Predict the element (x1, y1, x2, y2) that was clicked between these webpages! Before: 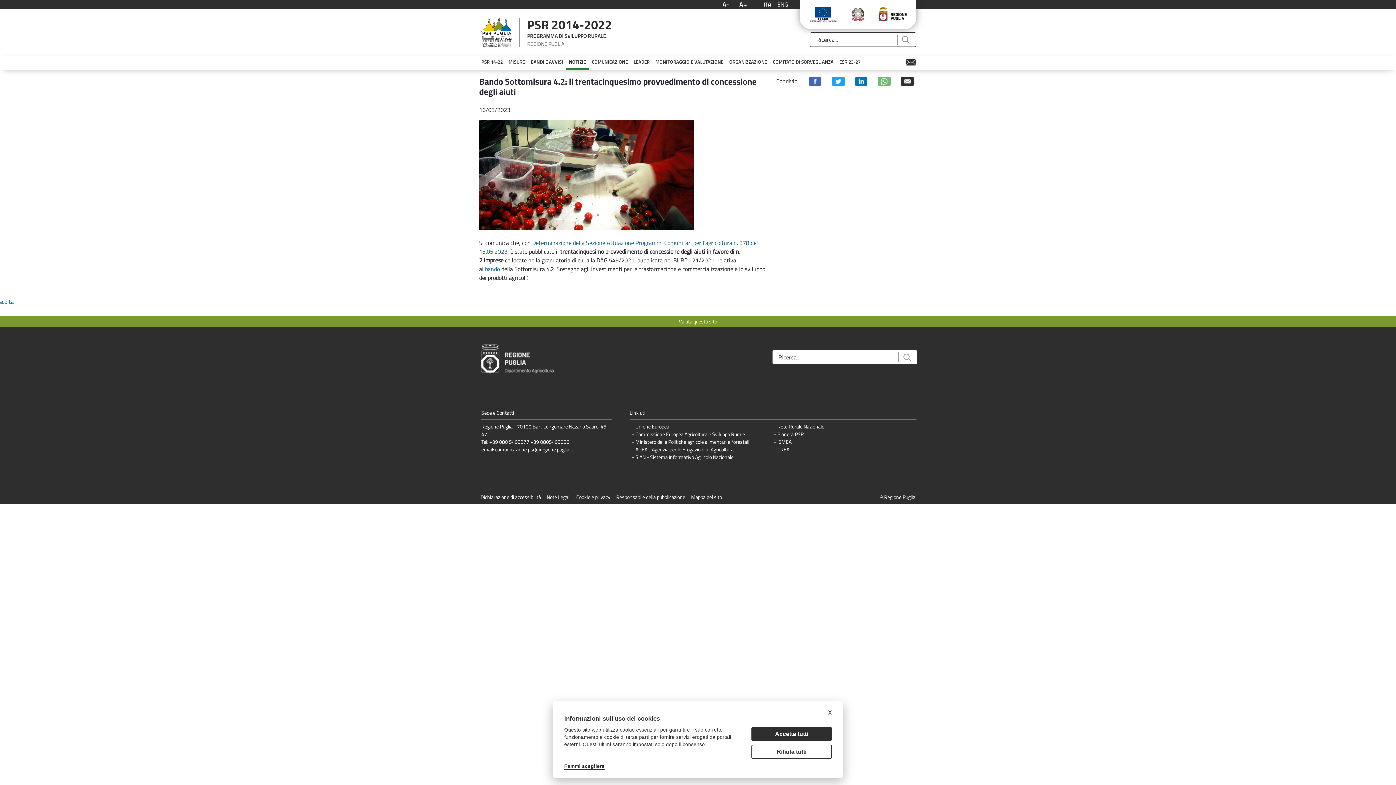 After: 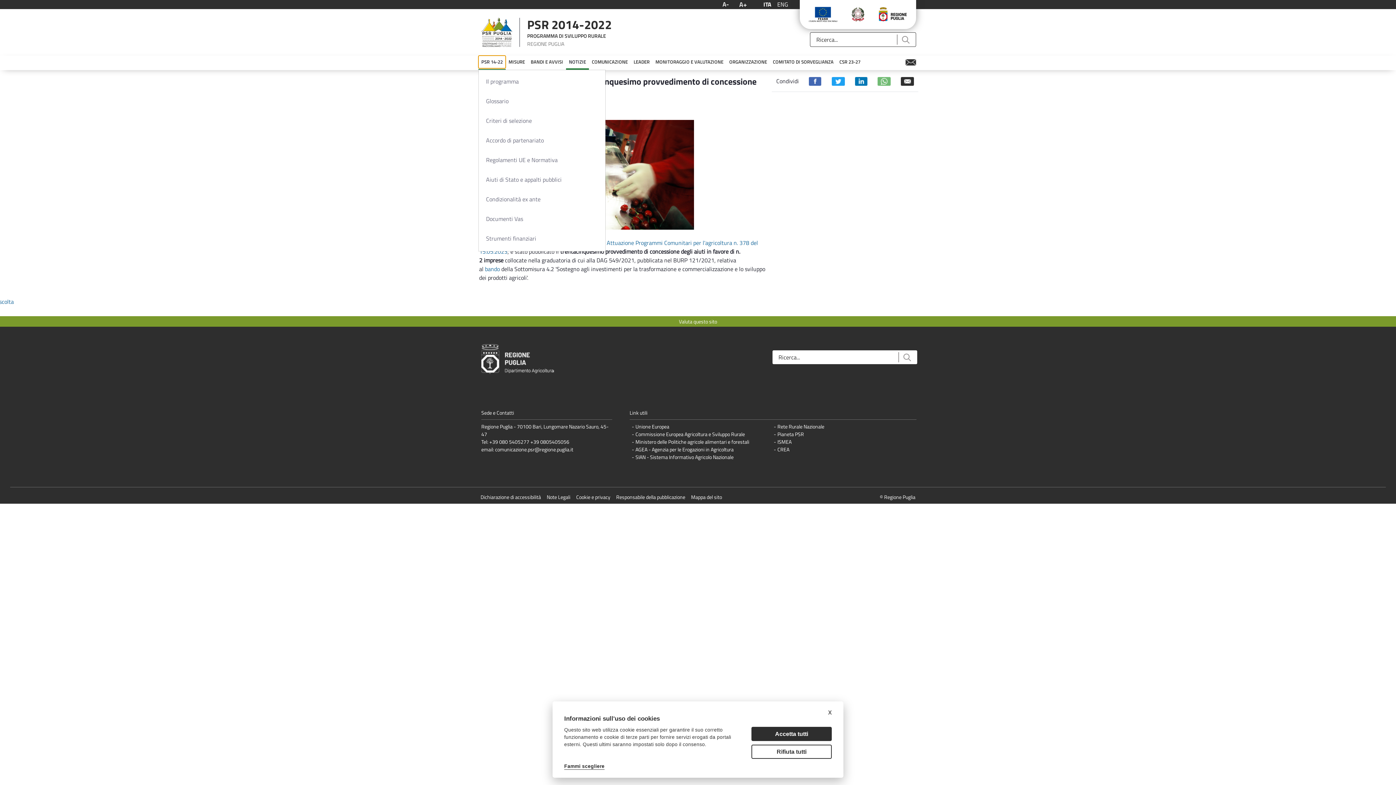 Action: label: PSR 14-22 bbox: (478, 55, 505, 68)